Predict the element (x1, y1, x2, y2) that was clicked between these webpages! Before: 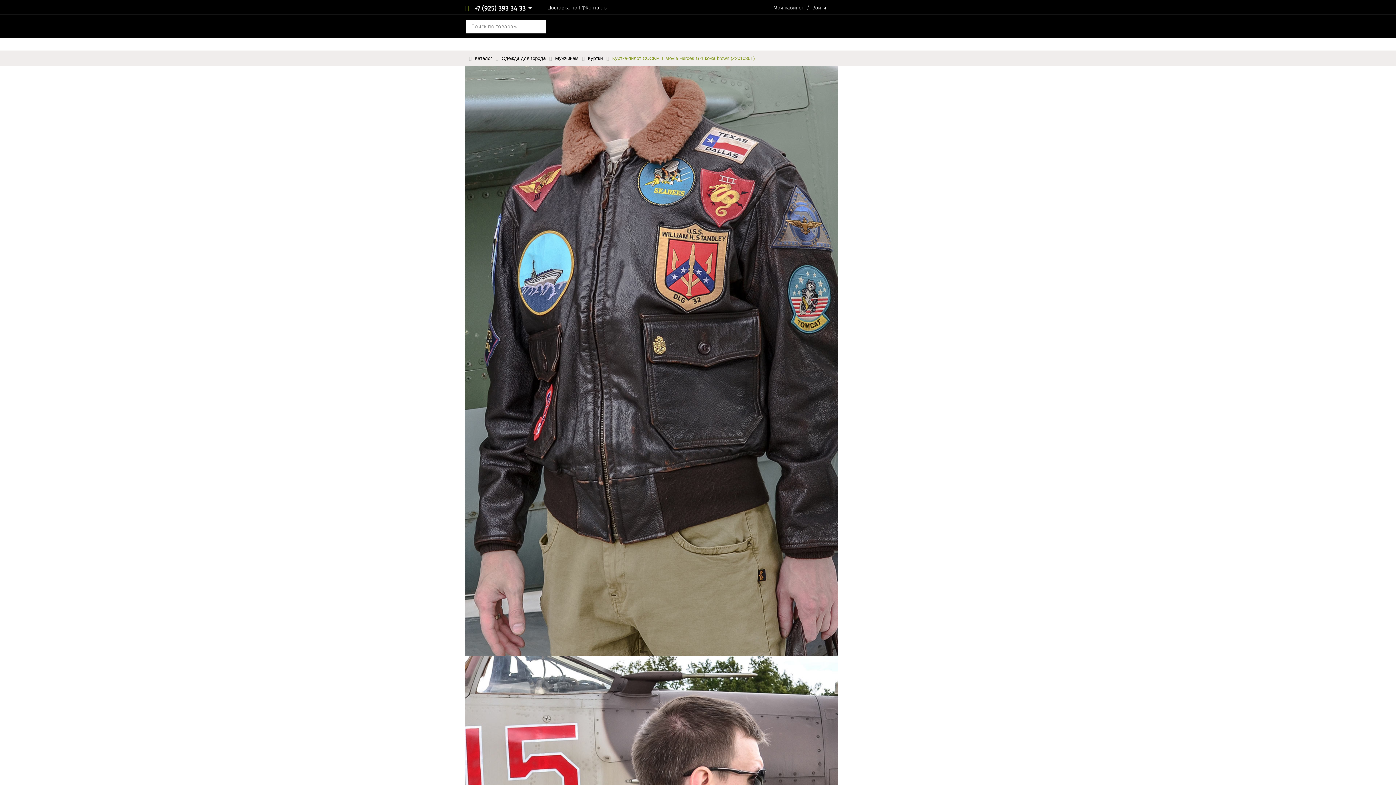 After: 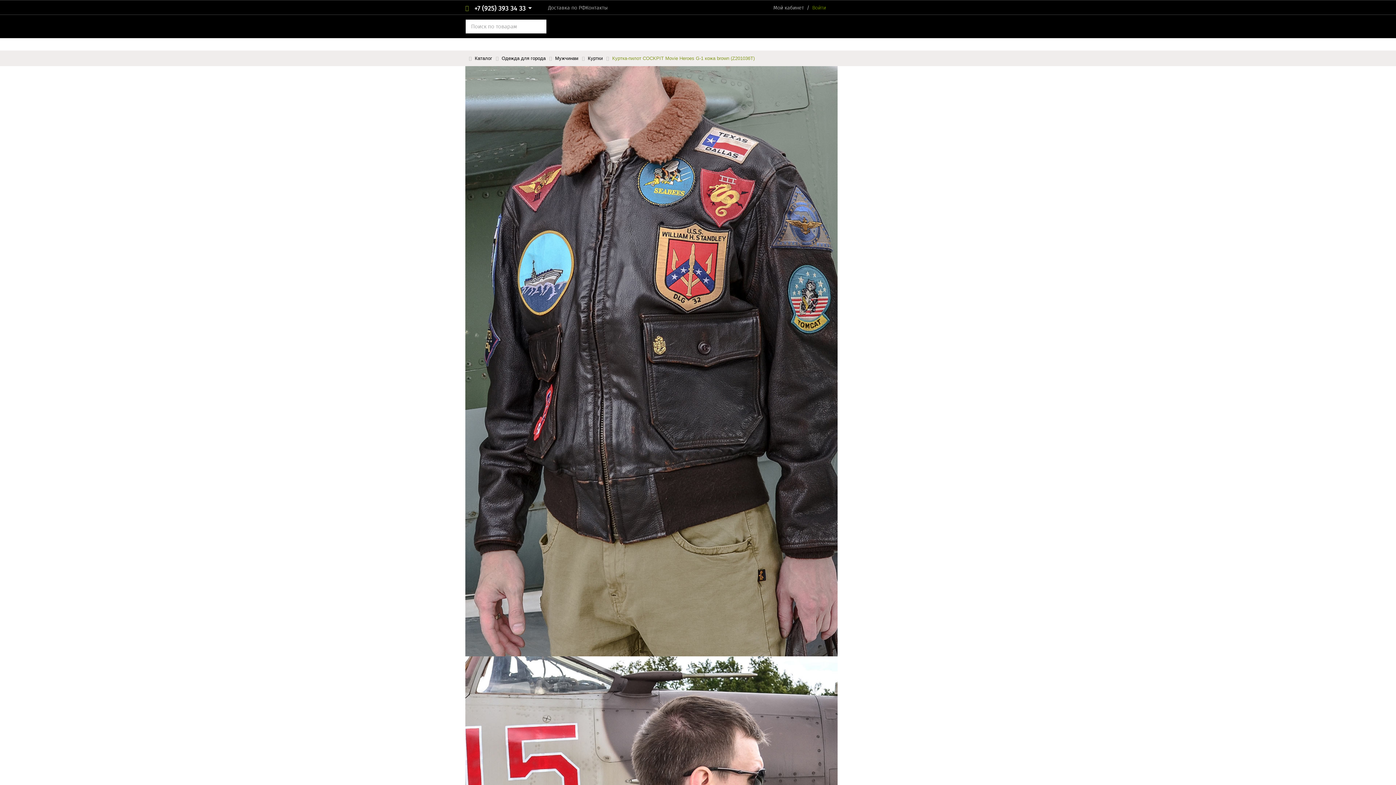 Action: label: Войти bbox: (812, 4, 826, 11)